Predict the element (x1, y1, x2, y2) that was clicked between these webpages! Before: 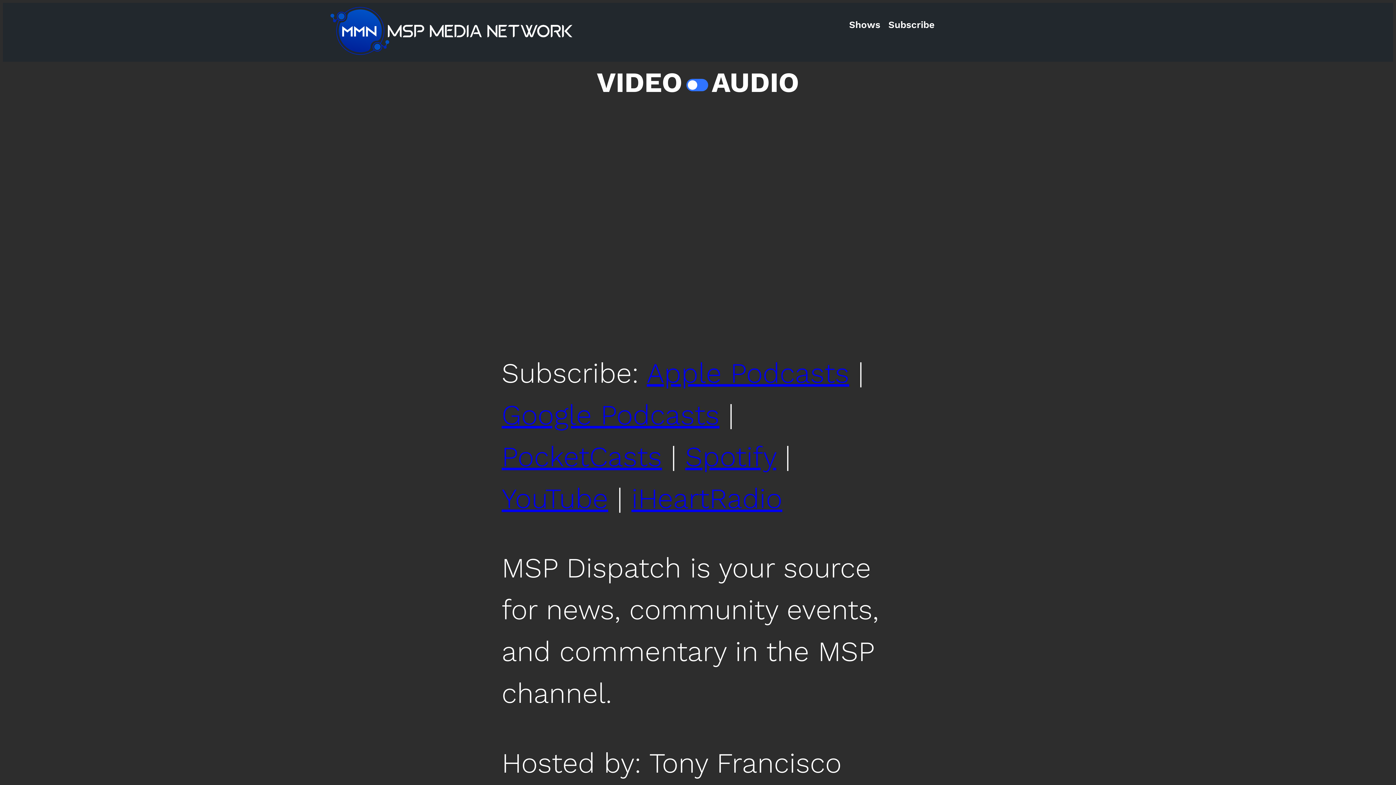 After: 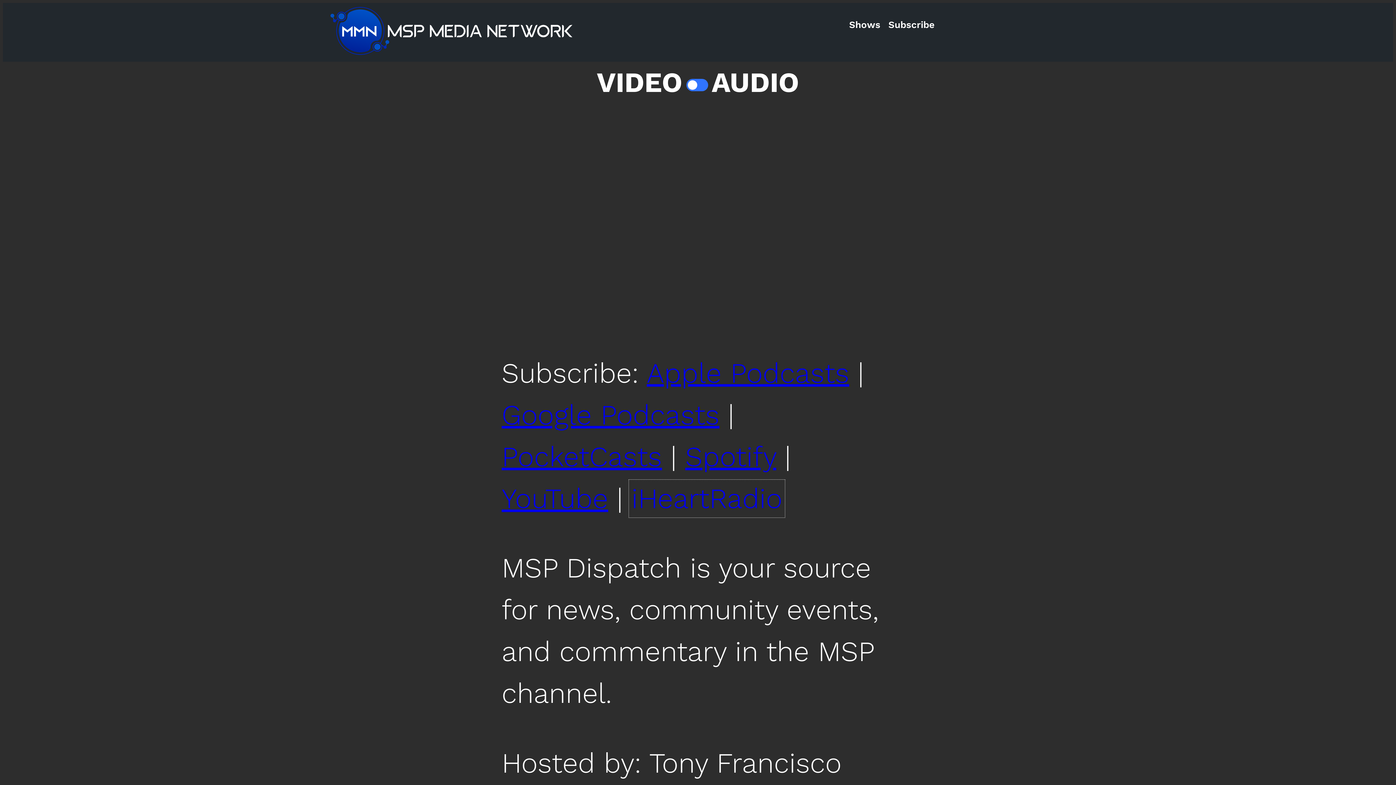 Action: bbox: (631, 482, 782, 515) label: iHeartRadio